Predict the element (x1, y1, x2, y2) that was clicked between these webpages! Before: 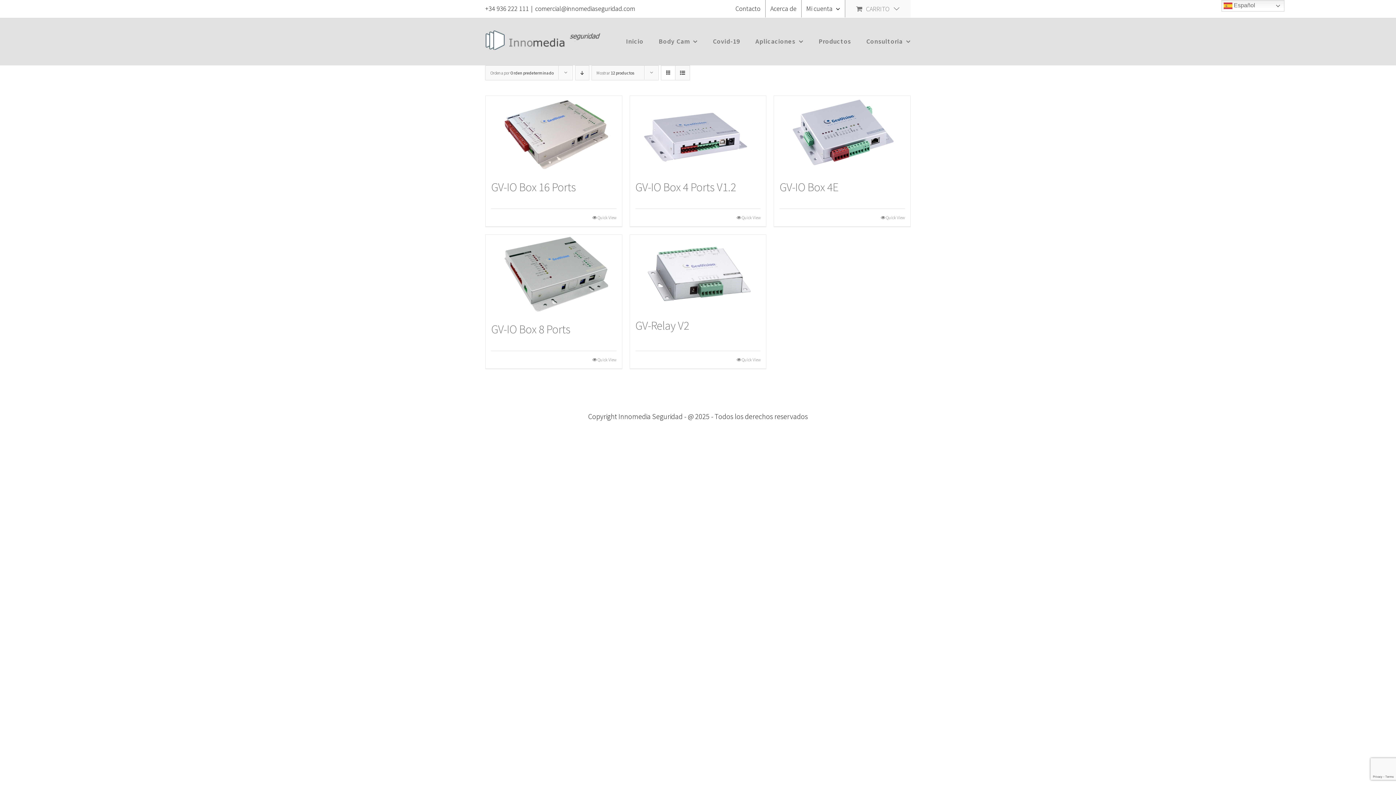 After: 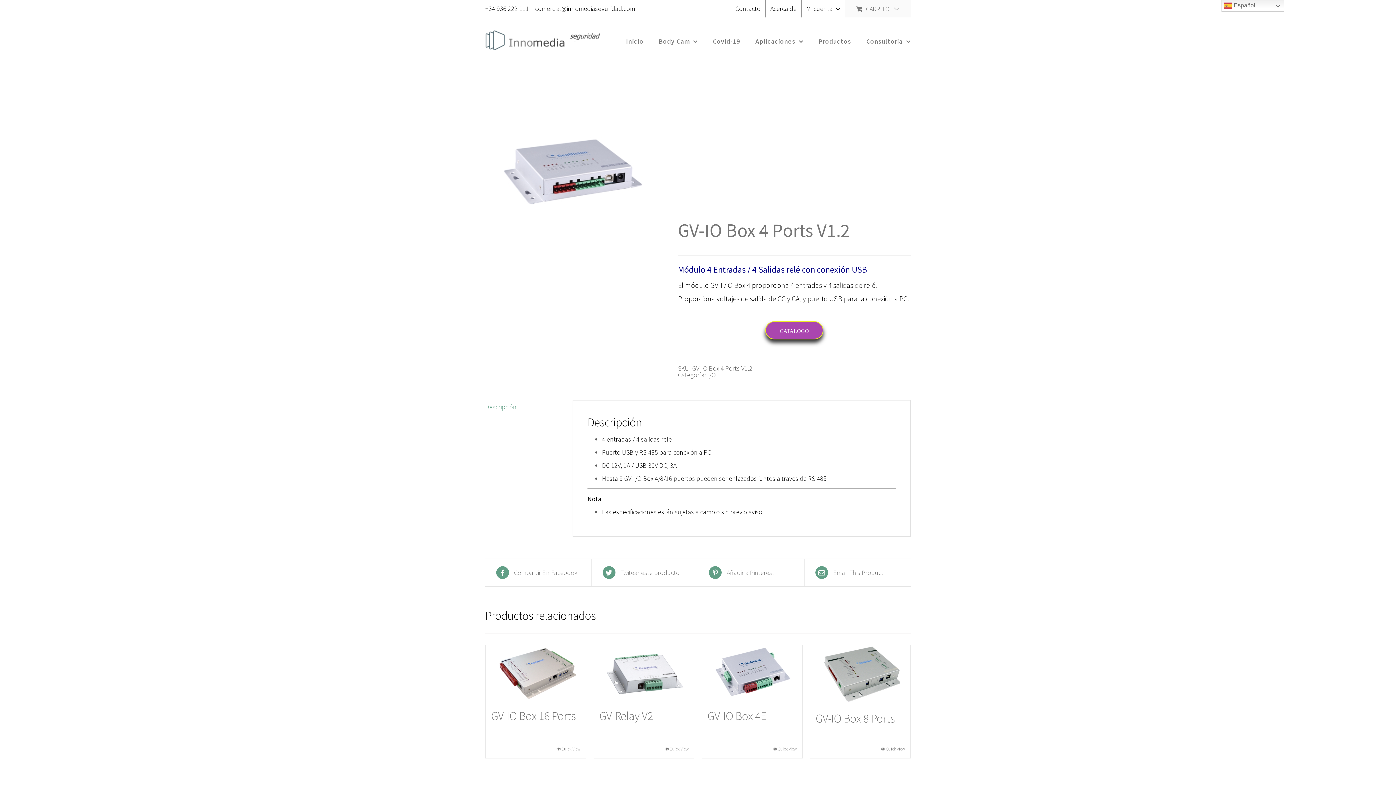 Action: bbox: (635, 179, 736, 194) label: GV-IO Box 4 Ports V1.2